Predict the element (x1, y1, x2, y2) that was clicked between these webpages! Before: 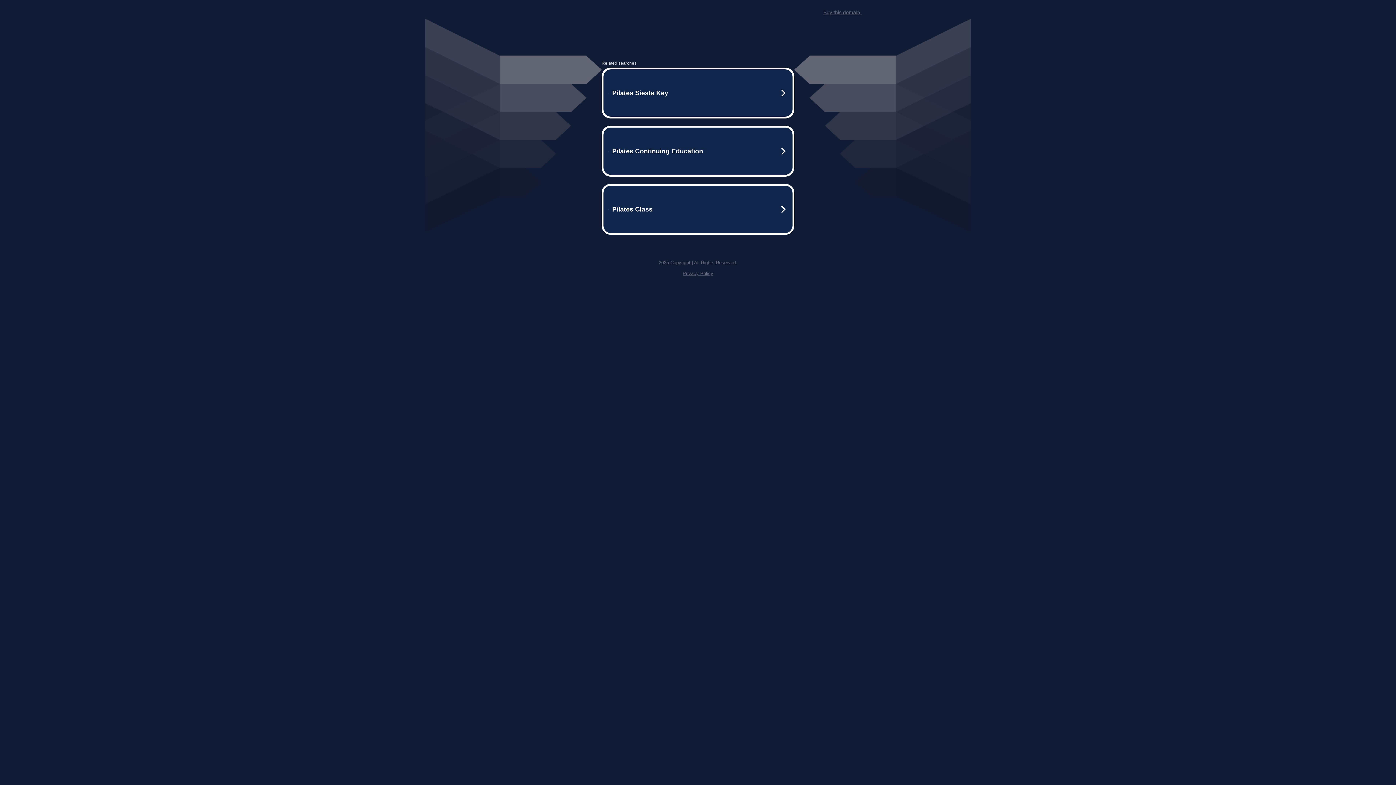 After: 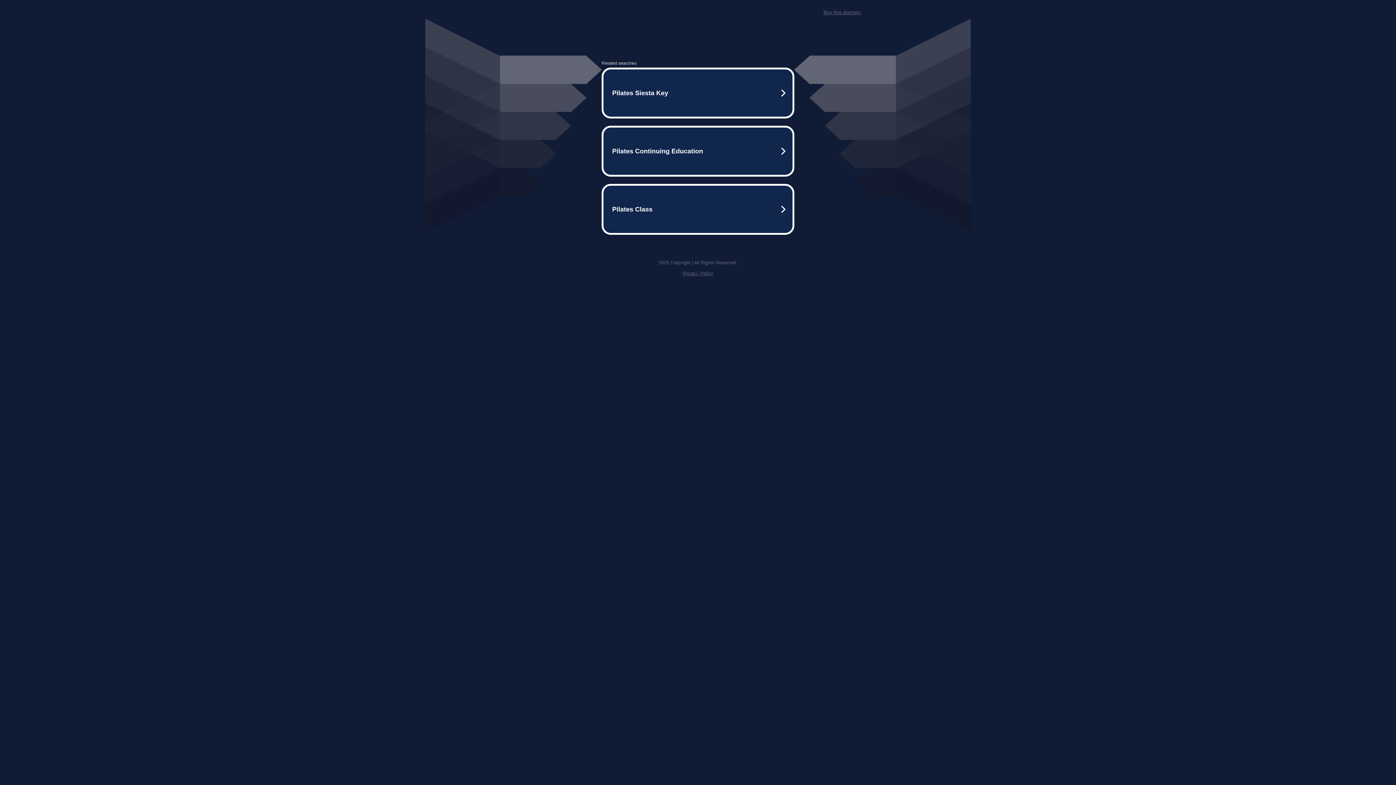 Action: bbox: (682, 270, 713, 276) label: Privacy Policy